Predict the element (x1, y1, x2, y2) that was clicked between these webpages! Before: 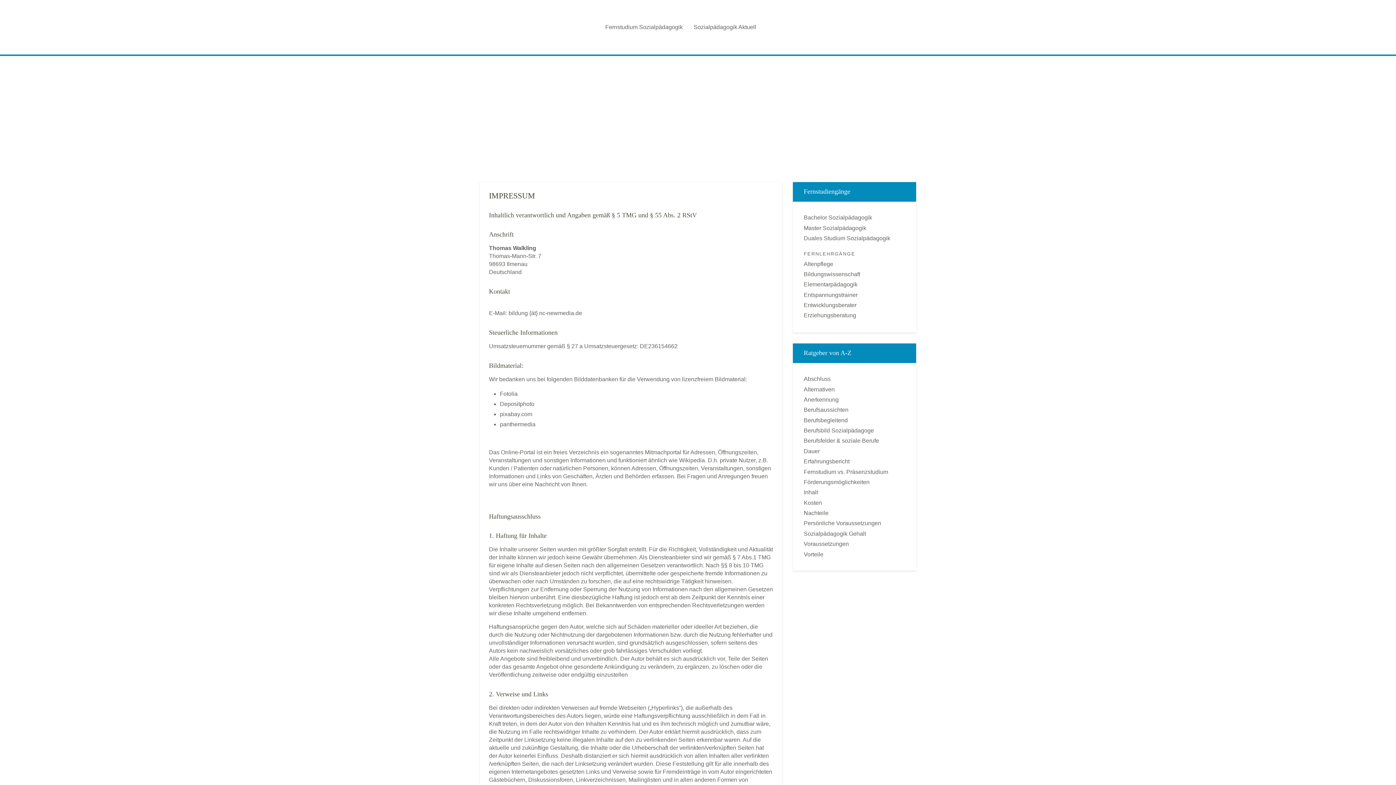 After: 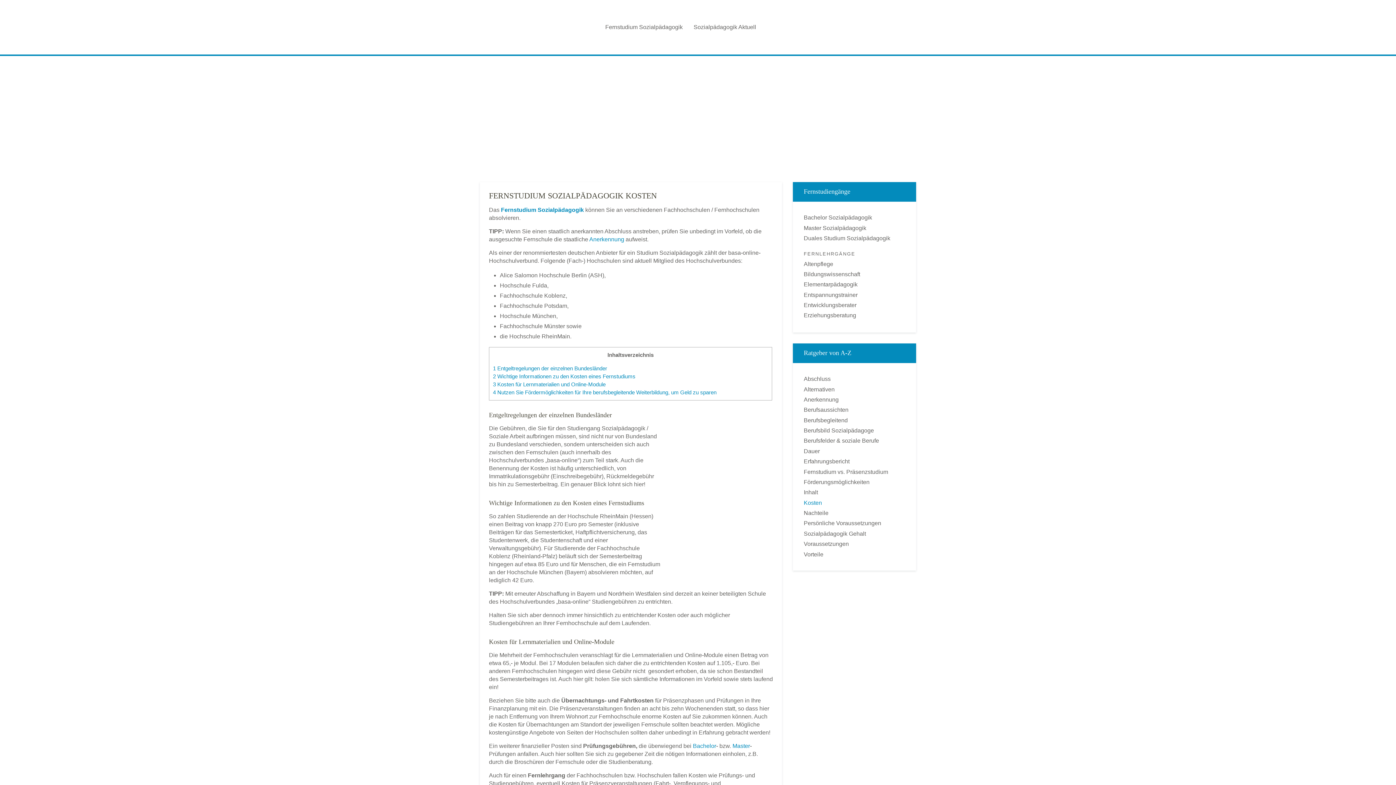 Action: bbox: (804, 499, 905, 507) label: Kosten